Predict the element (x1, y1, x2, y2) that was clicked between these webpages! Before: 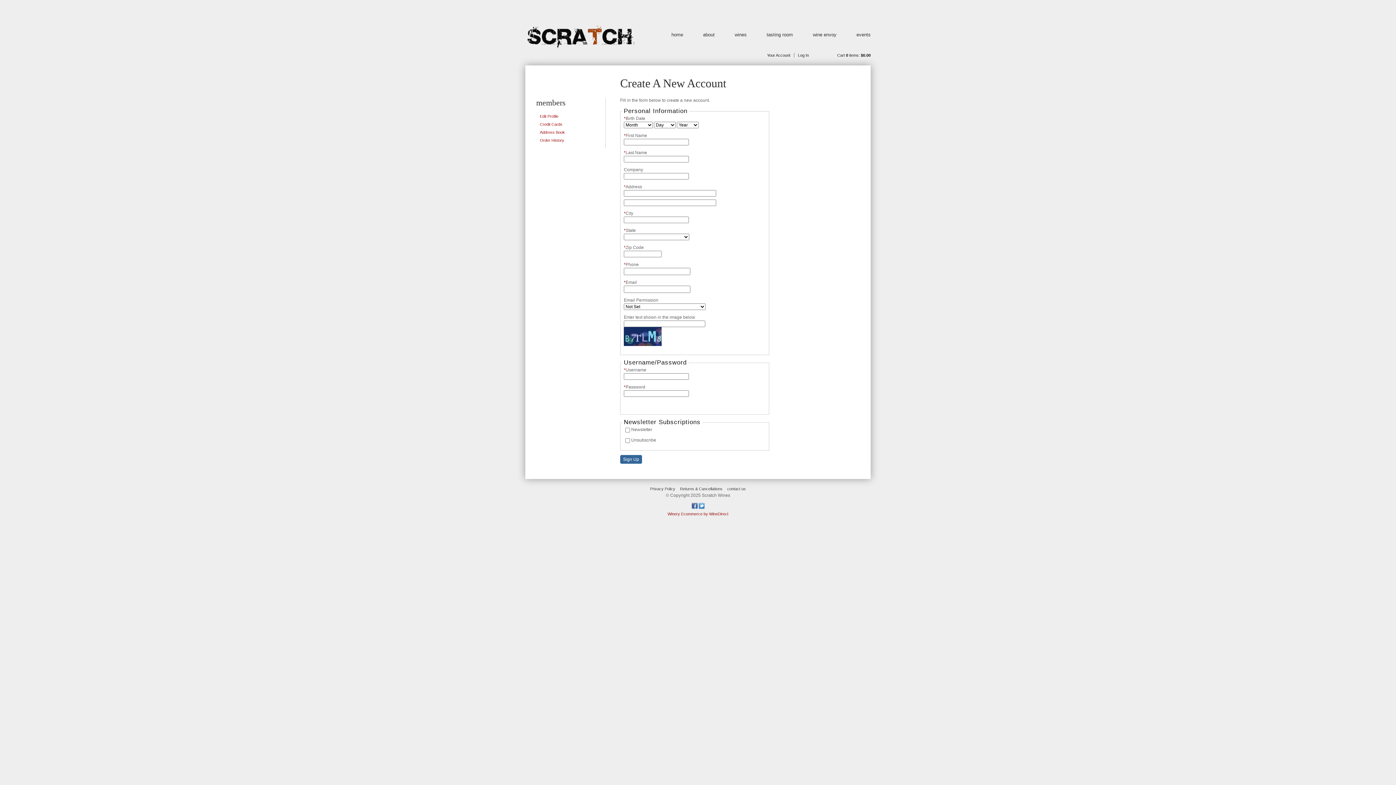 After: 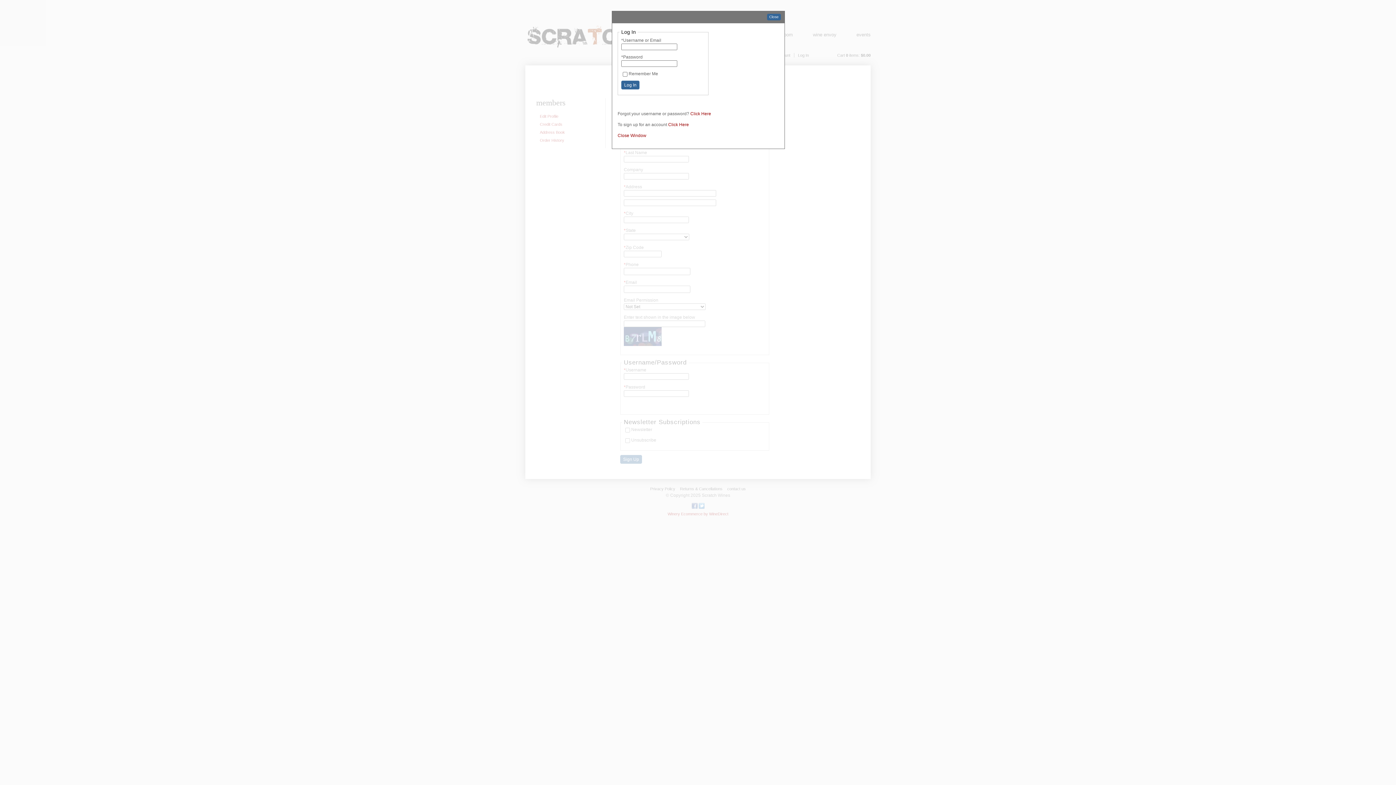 Action: bbox: (798, 53, 809, 57) label: Log In